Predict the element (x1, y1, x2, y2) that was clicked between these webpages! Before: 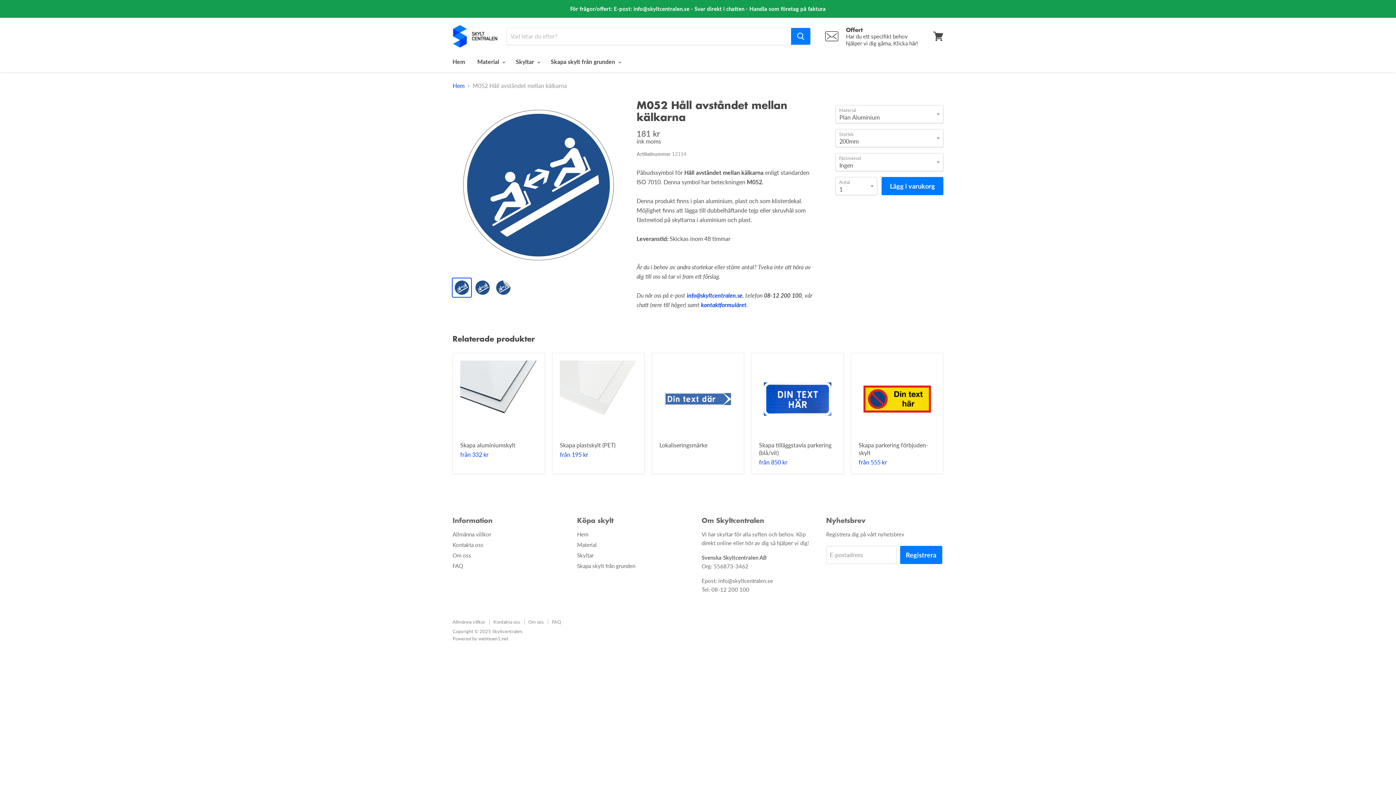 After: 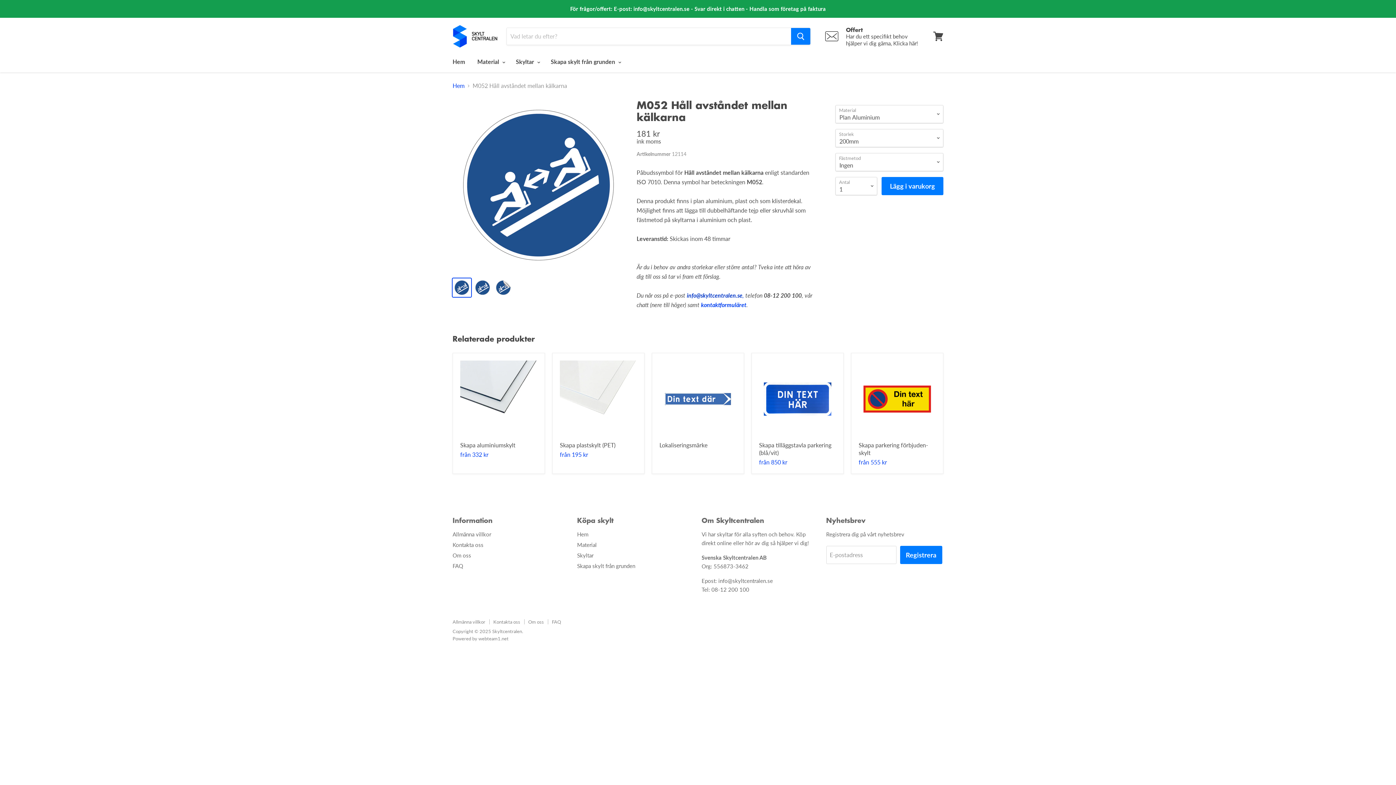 Action: label: info@skyltcentralen.se, bbox: (687, 292, 744, 298)